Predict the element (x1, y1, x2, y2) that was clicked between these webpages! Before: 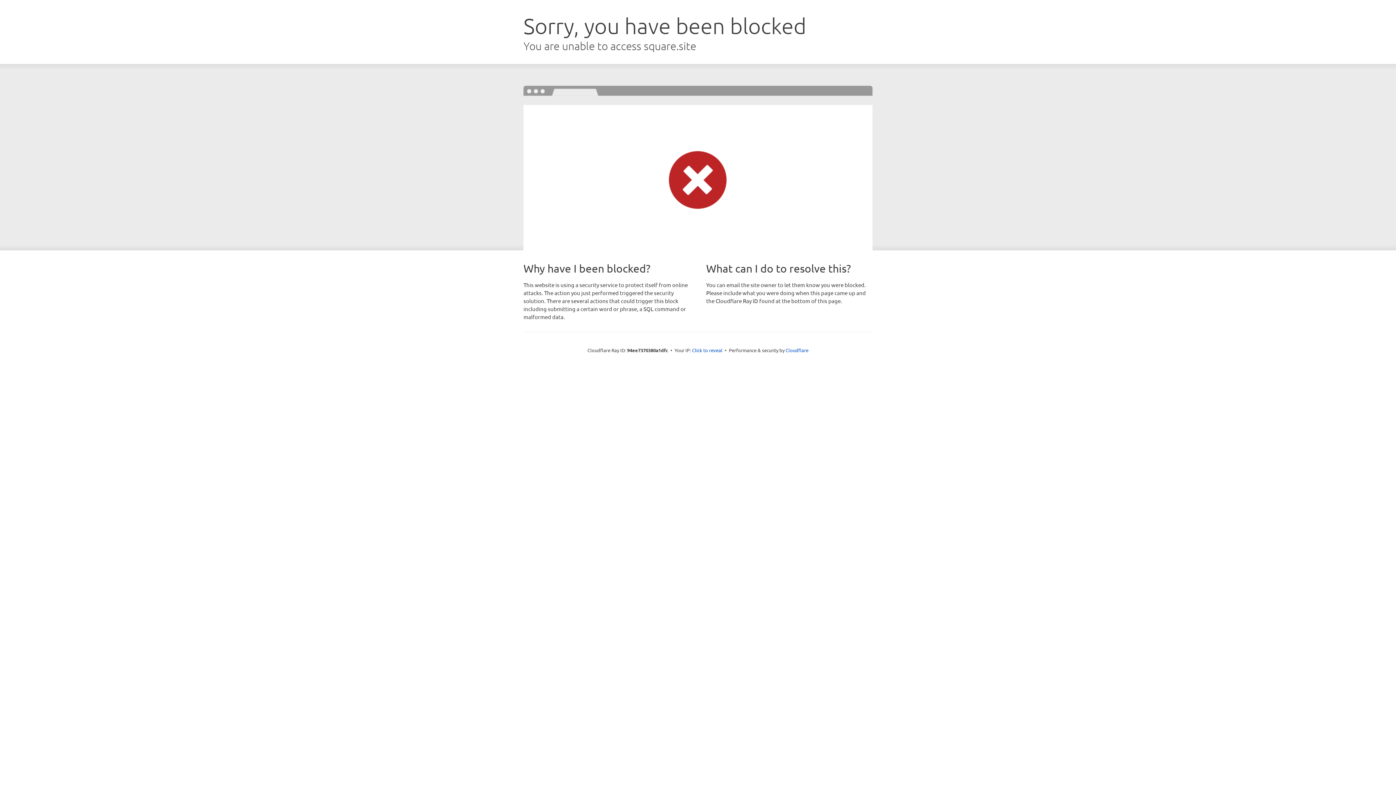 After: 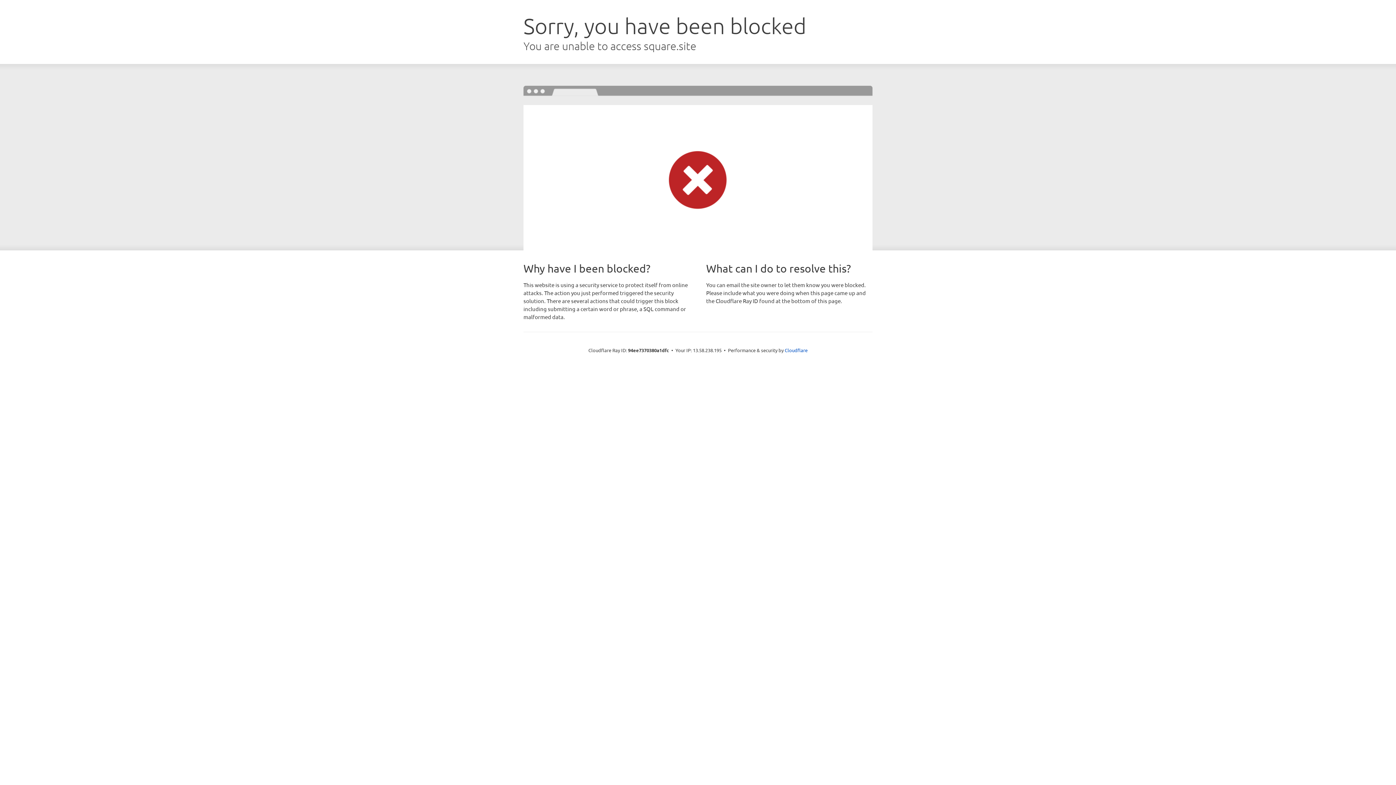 Action: label: Click to reveal bbox: (692, 346, 722, 353)